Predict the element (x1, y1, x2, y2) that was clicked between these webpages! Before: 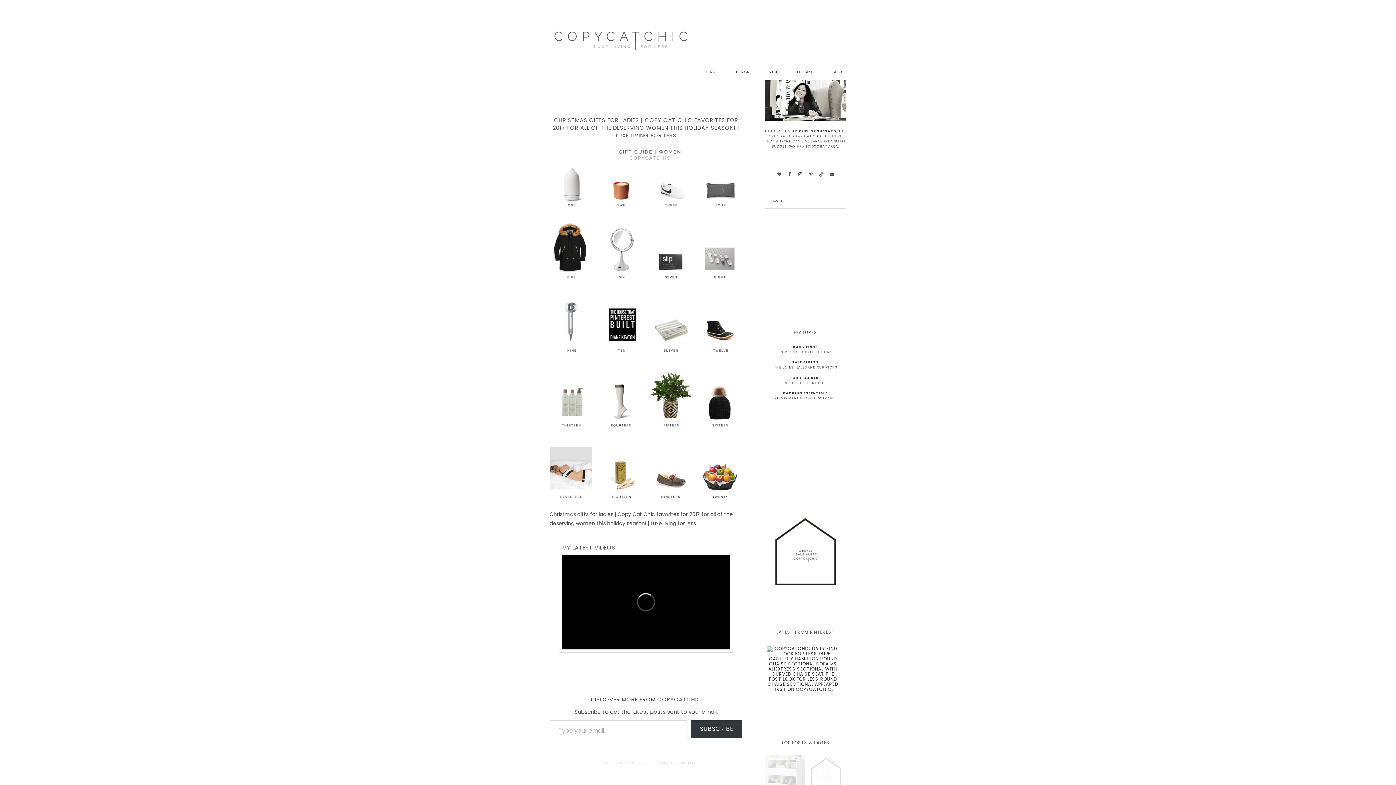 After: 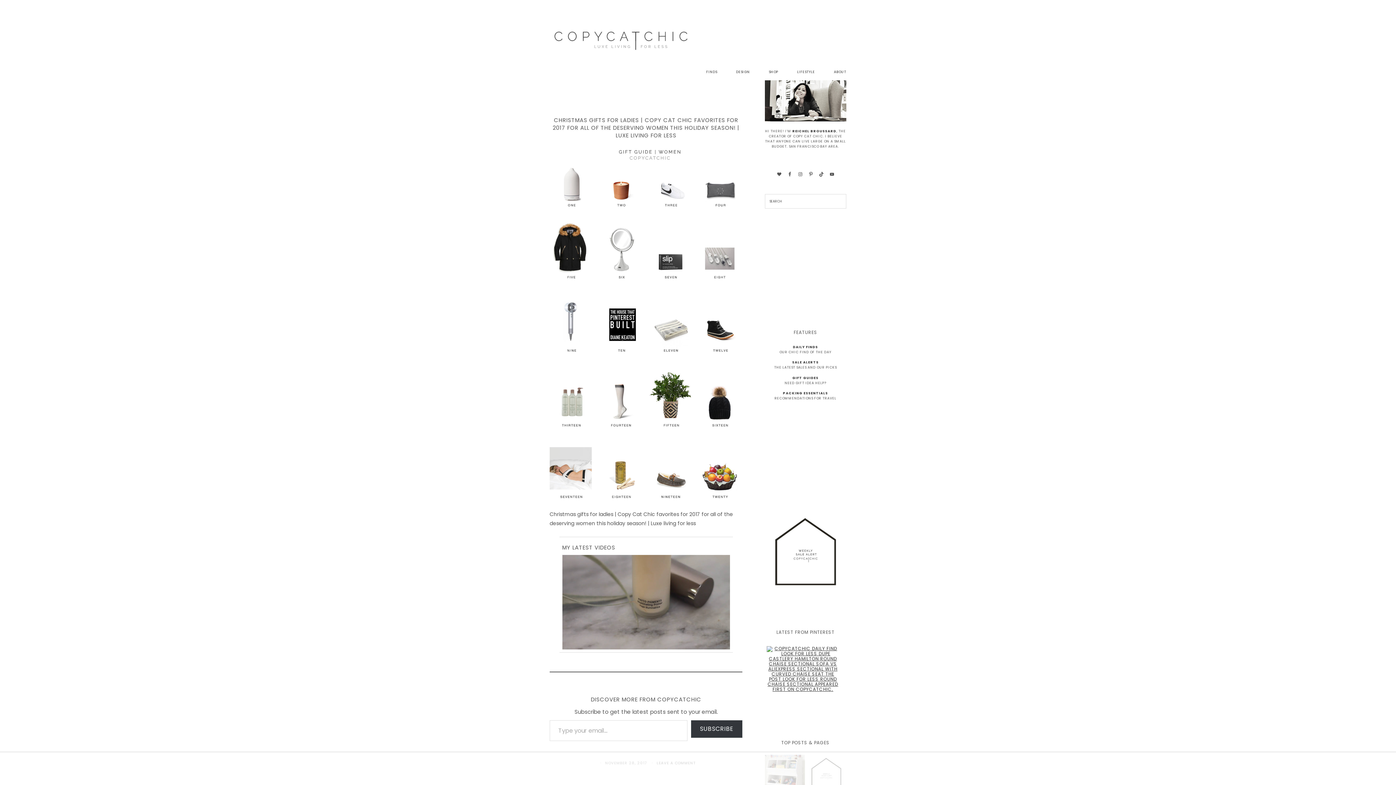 Action: bbox: (766, 646, 839, 698)